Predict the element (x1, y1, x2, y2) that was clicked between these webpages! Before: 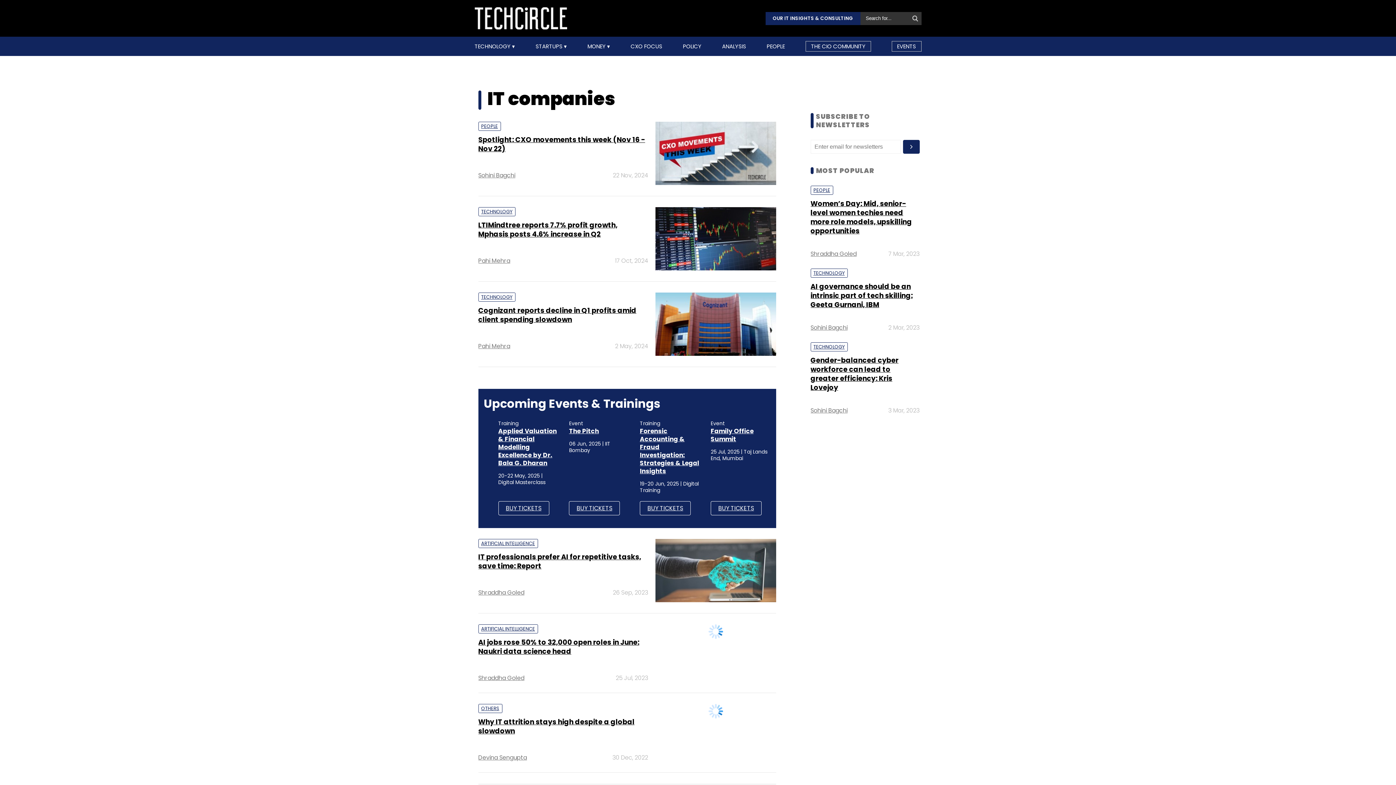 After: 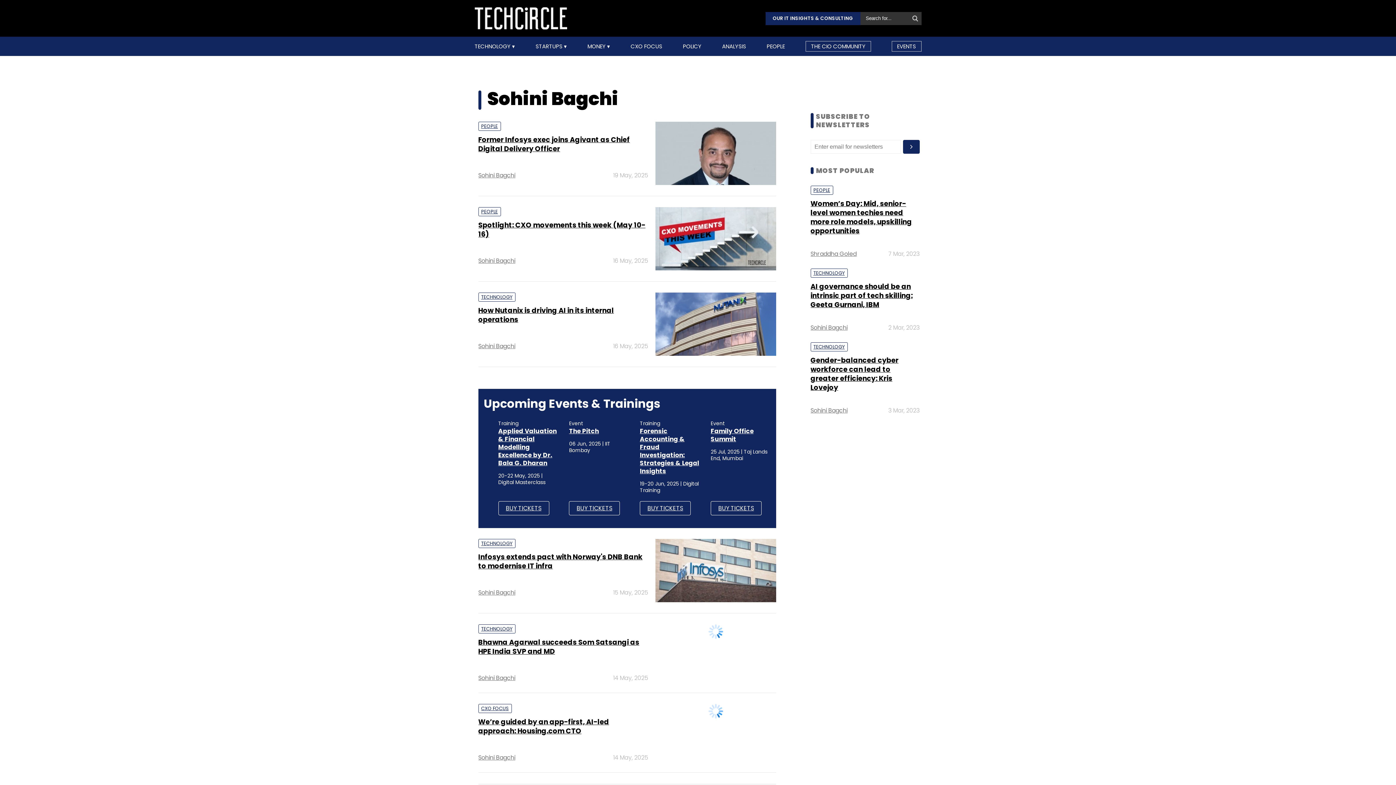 Action: label: Sohini Bagchi bbox: (810, 345, 847, 353)